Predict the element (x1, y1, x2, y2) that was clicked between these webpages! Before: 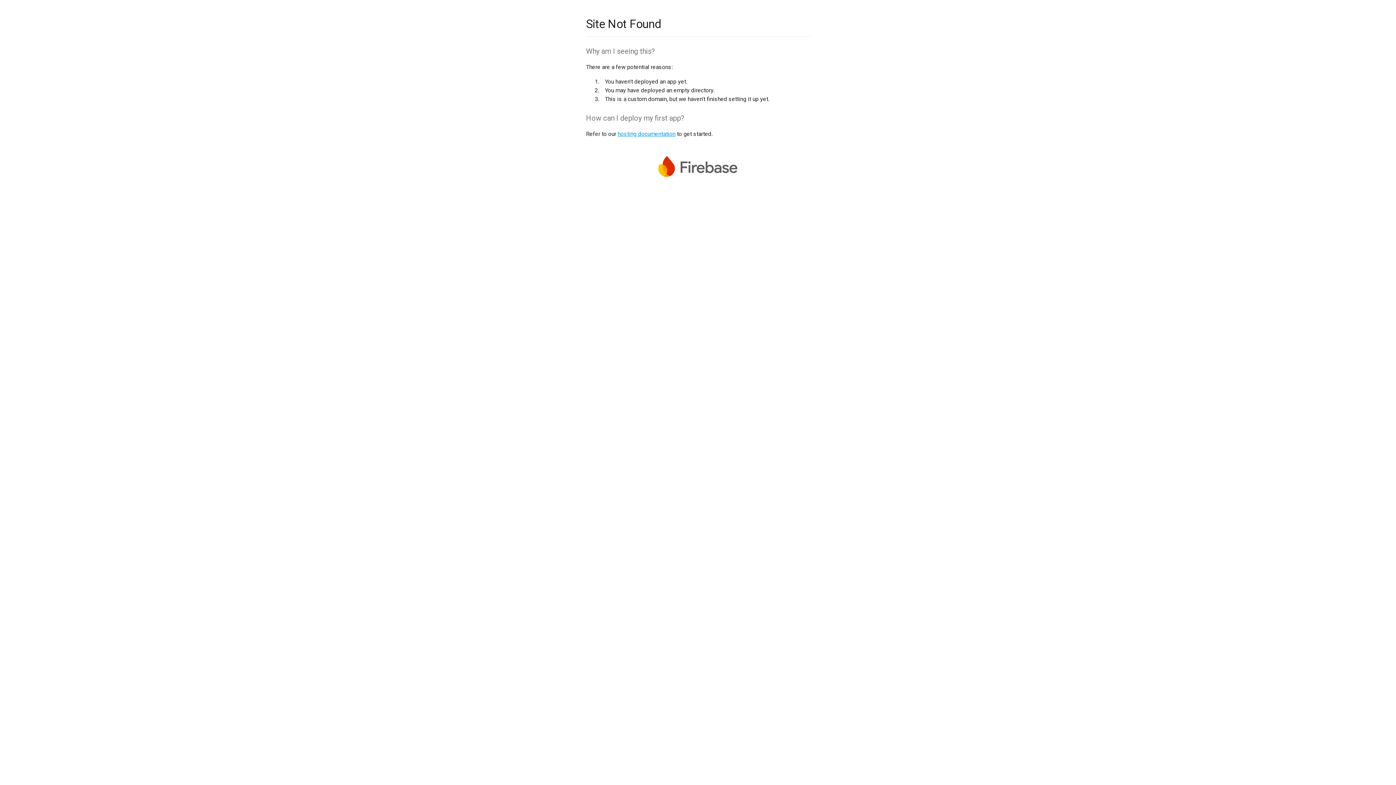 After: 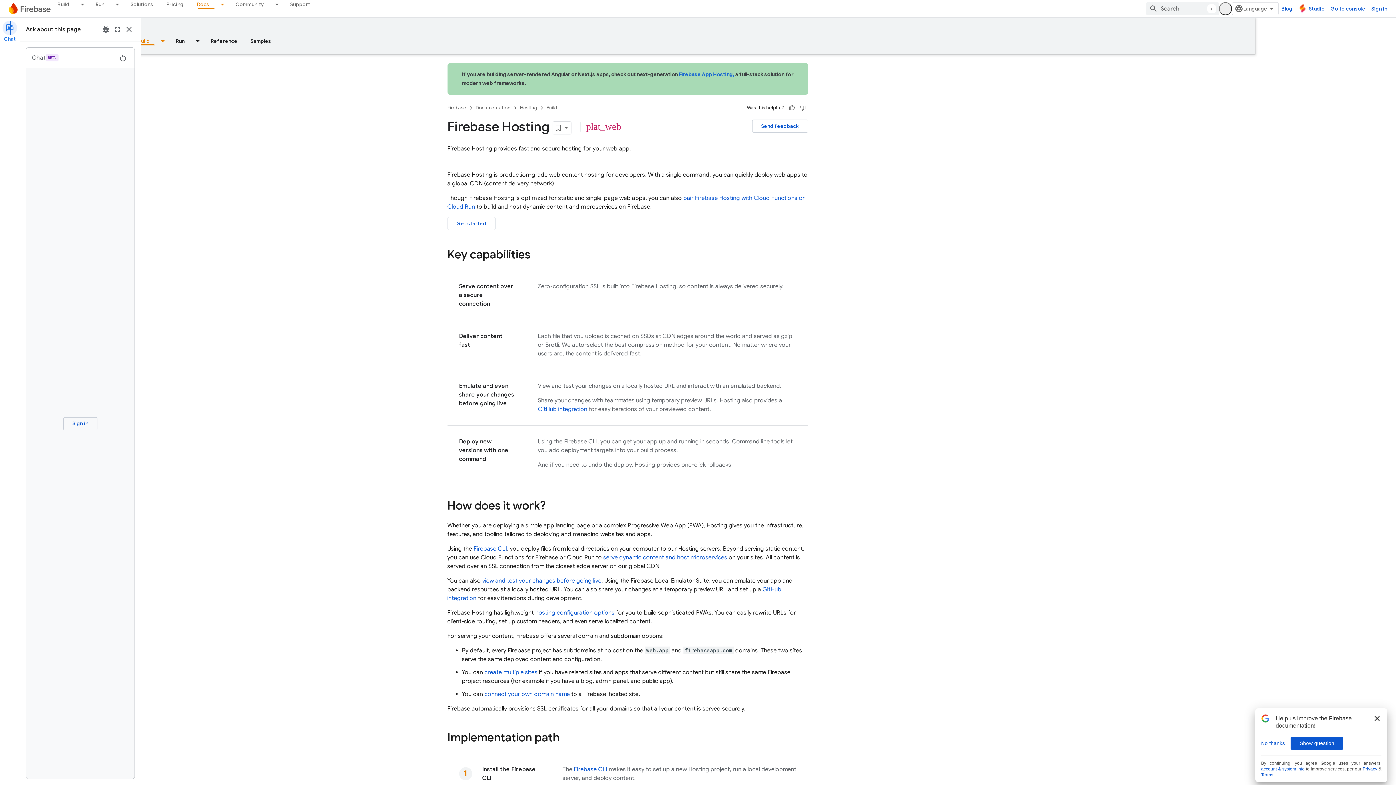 Action: label: hosting documentation bbox: (617, 130, 675, 137)